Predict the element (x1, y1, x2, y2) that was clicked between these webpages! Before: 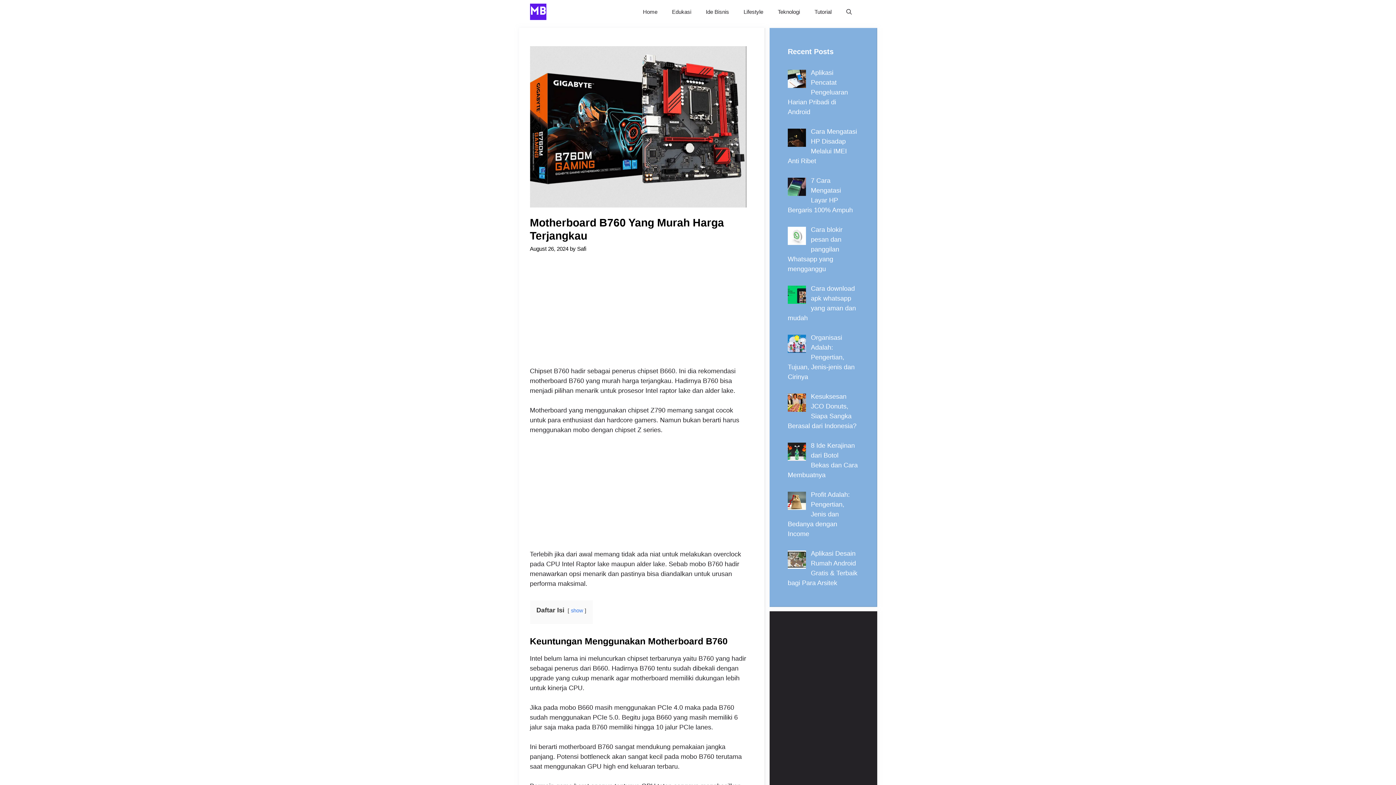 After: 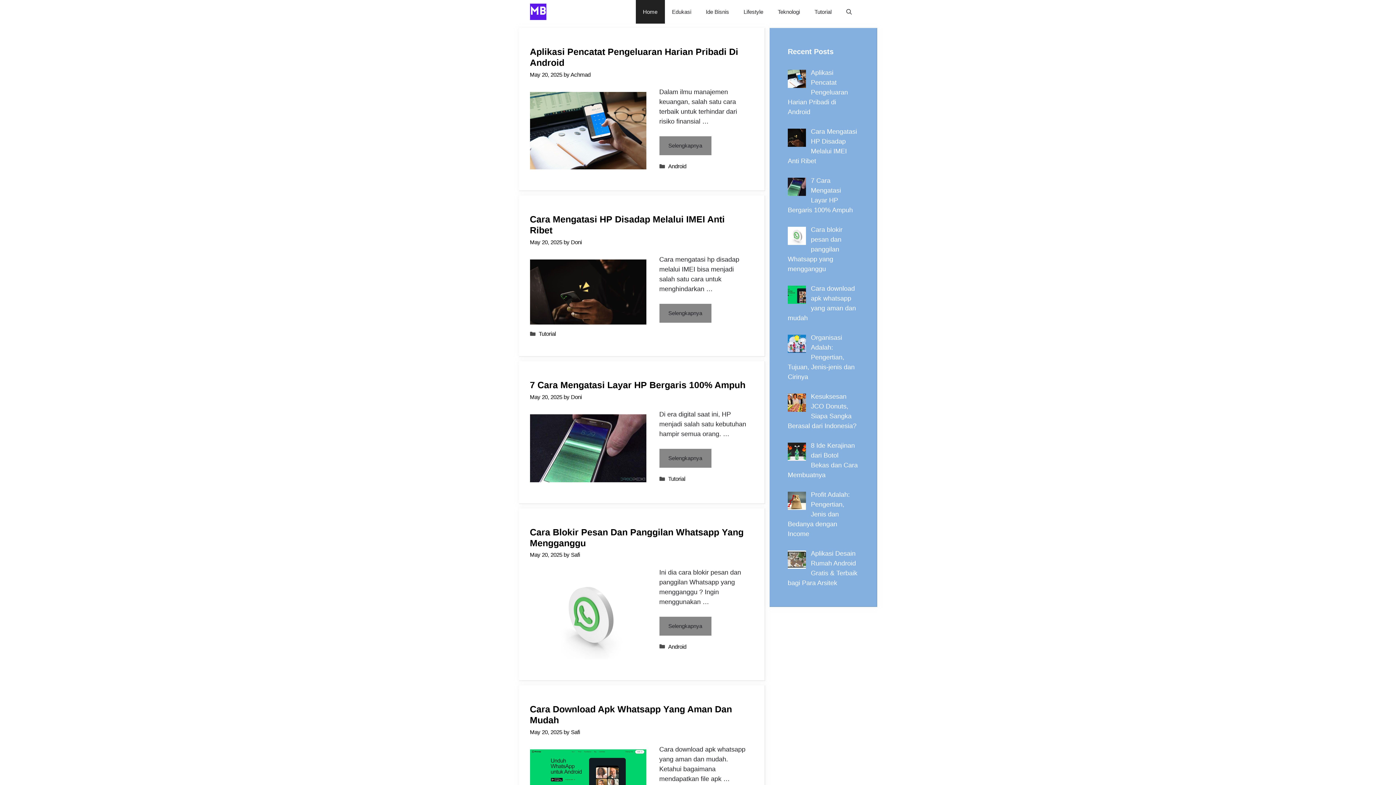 Action: bbox: (530, 0, 546, 23)